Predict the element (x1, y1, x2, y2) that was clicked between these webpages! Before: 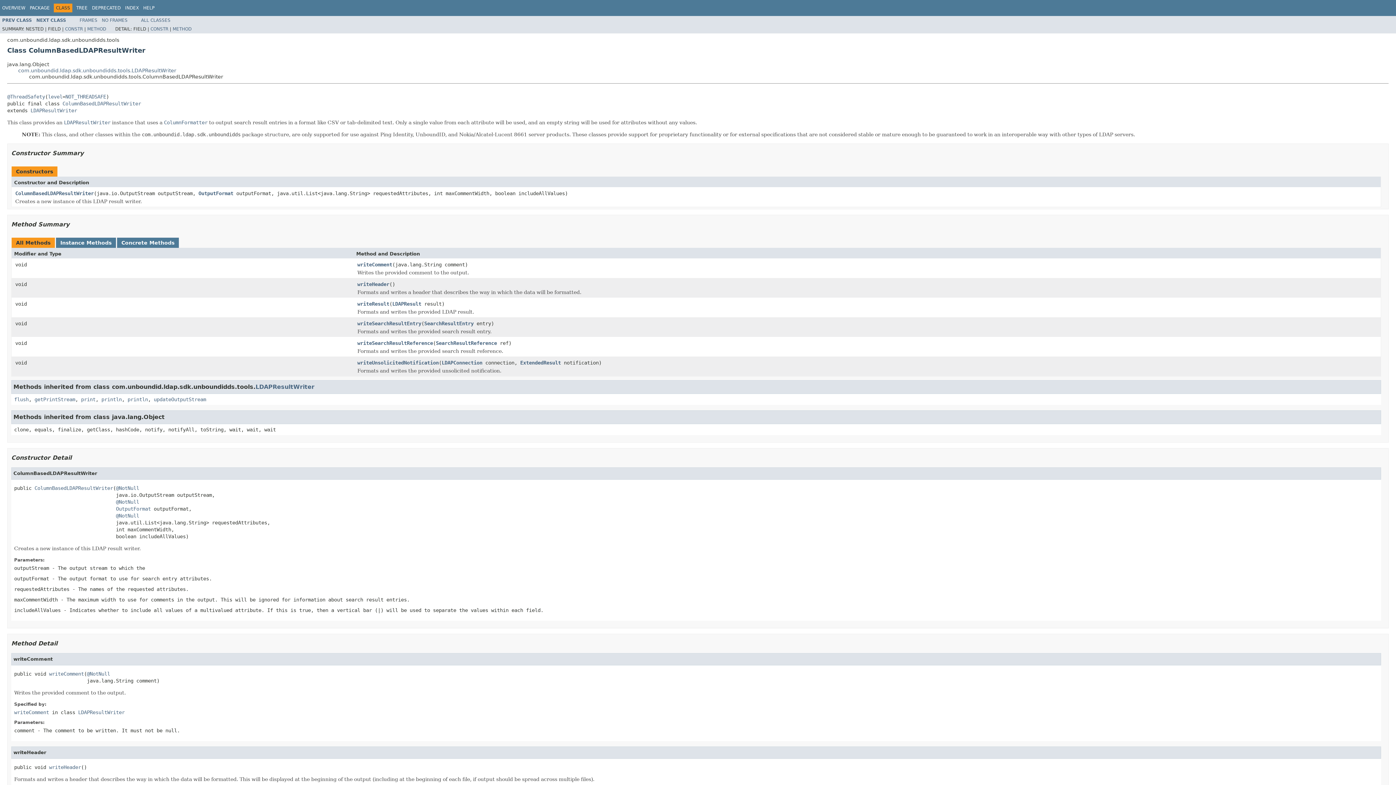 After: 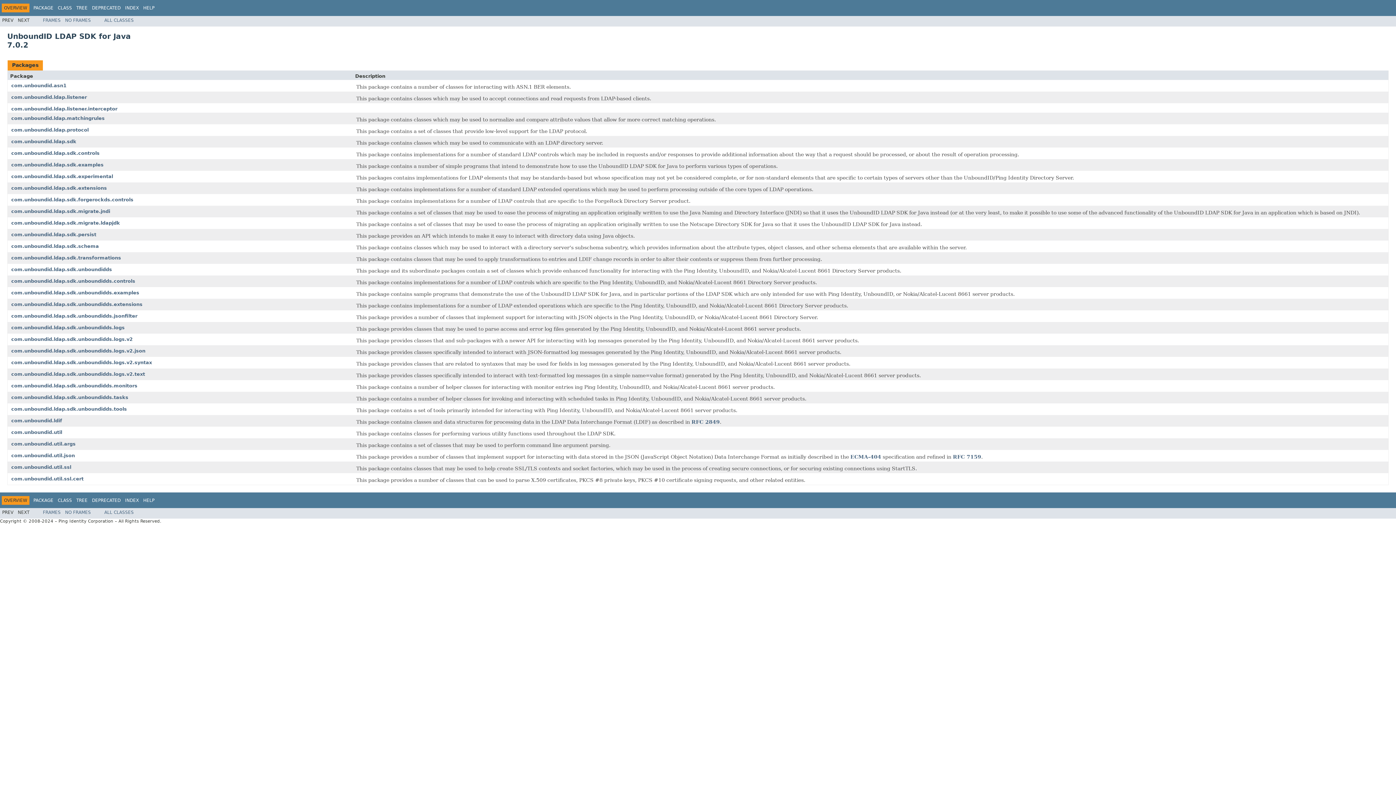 Action: label: OVERVIEW bbox: (2, 5, 25, 10)